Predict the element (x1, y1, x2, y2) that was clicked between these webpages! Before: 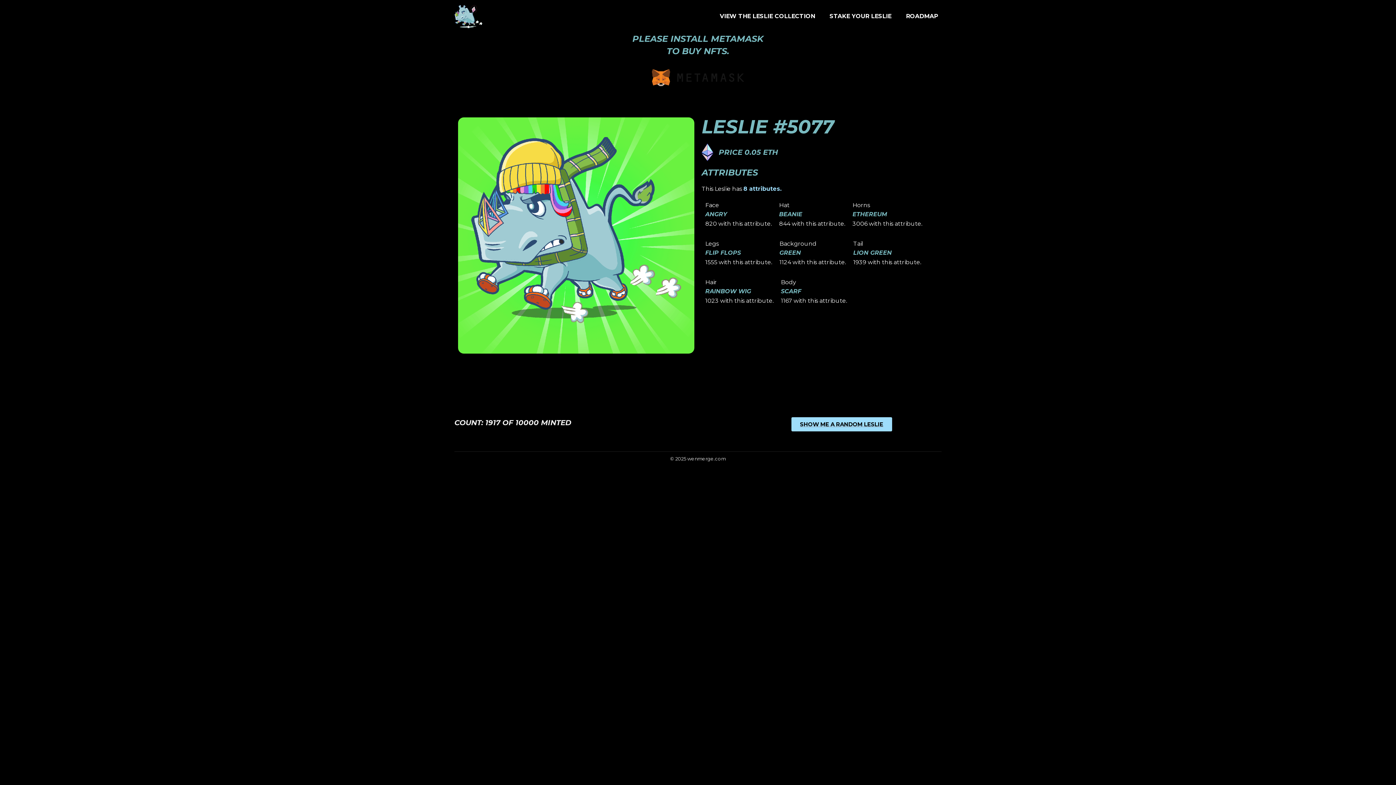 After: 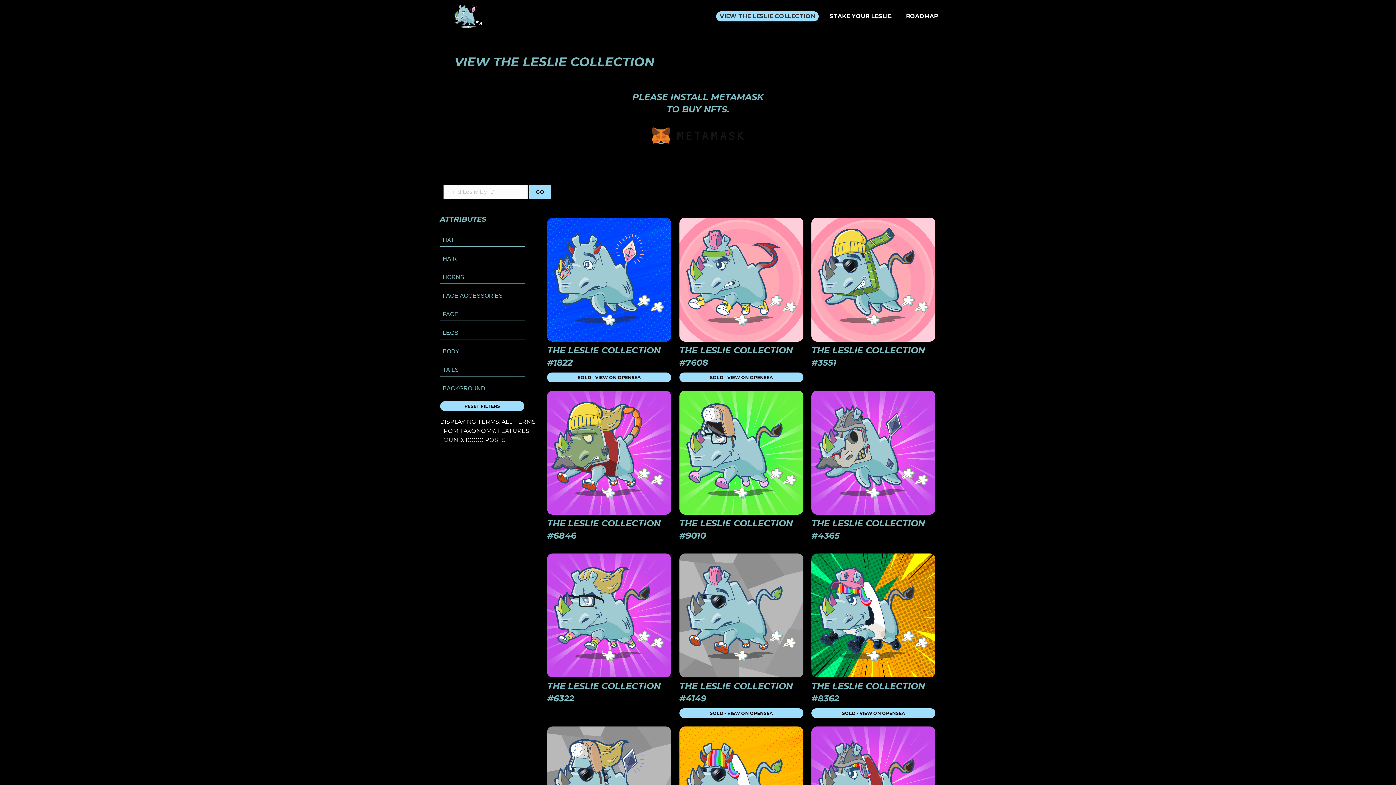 Action: label: VIEW THE LESLIE COLLECTION bbox: (716, 11, 818, 21)